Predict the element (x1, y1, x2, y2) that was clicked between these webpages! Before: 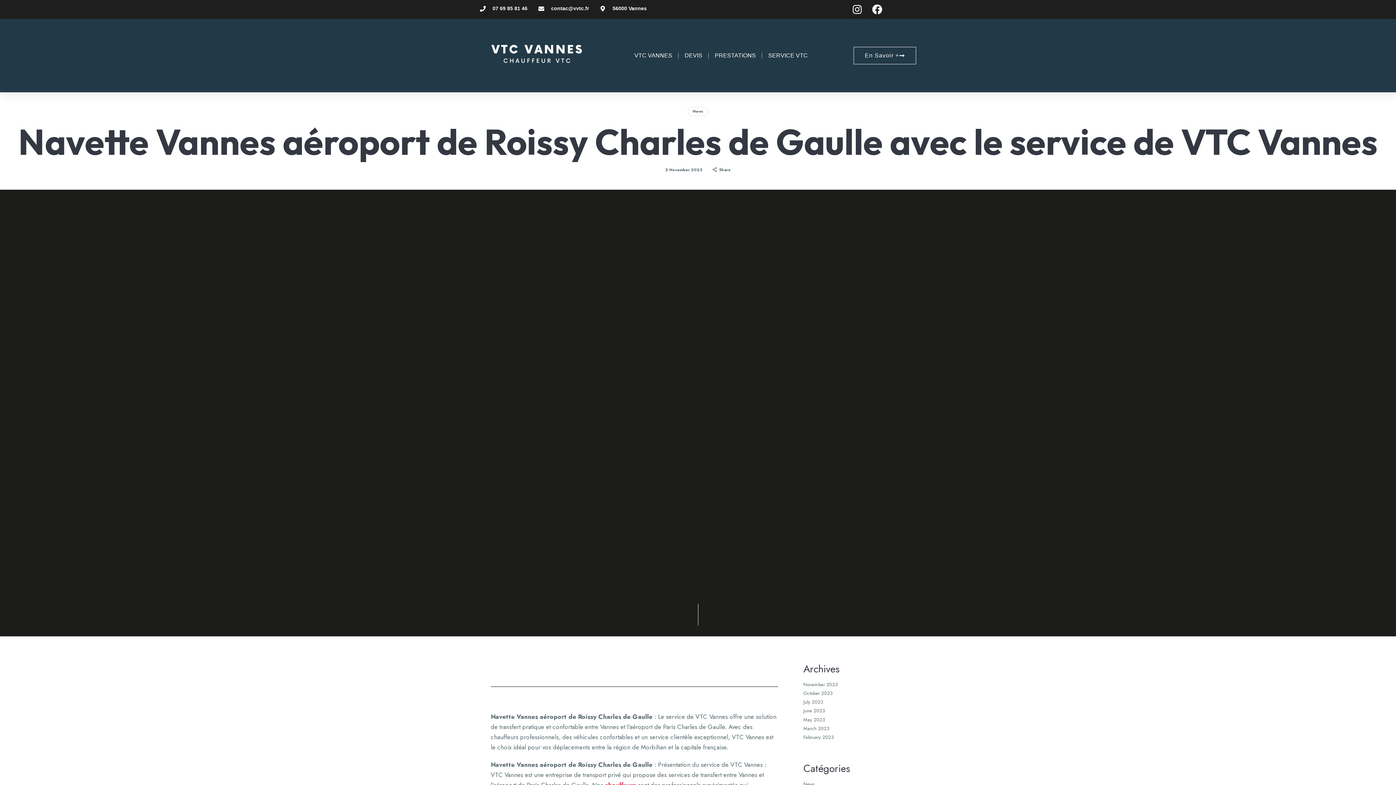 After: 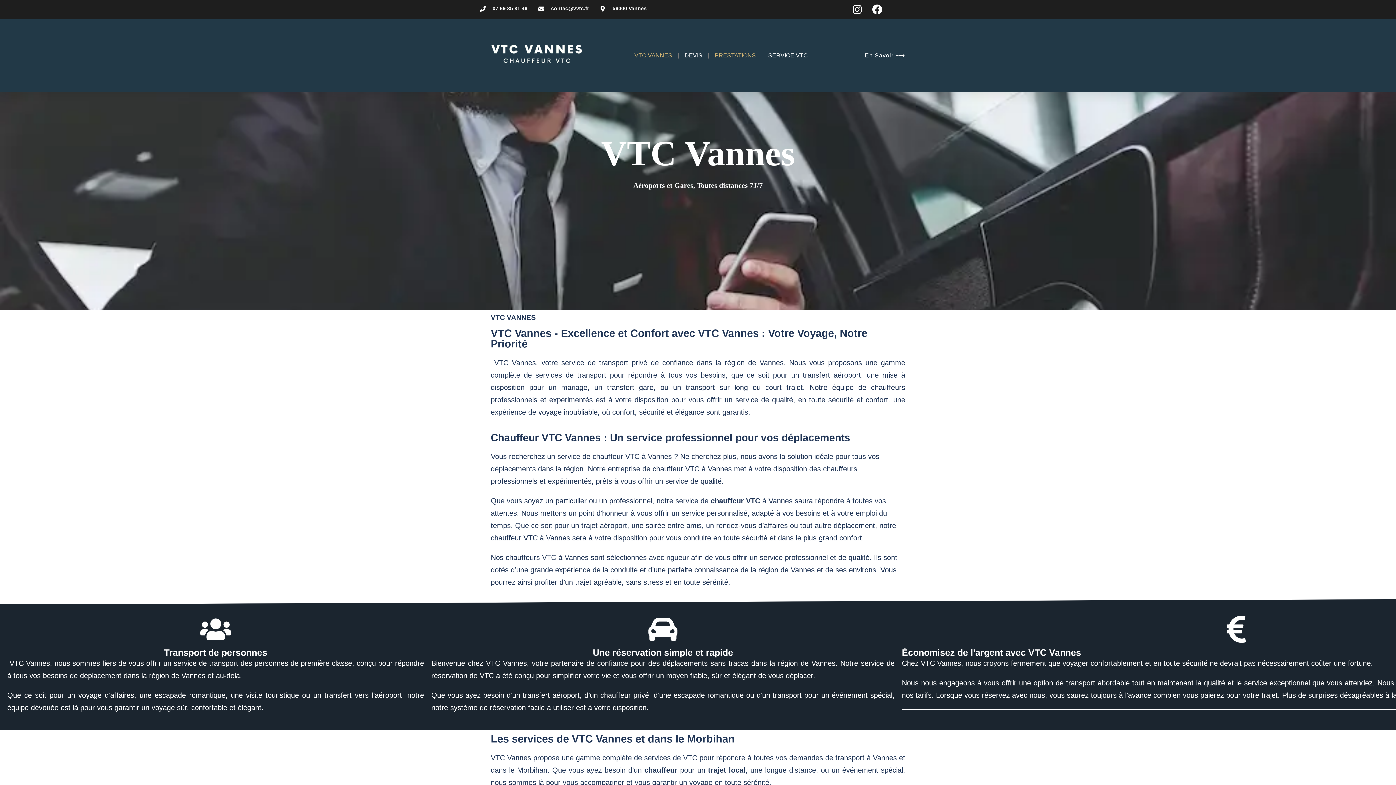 Action: label: May 2023 bbox: (803, 716, 825, 723)